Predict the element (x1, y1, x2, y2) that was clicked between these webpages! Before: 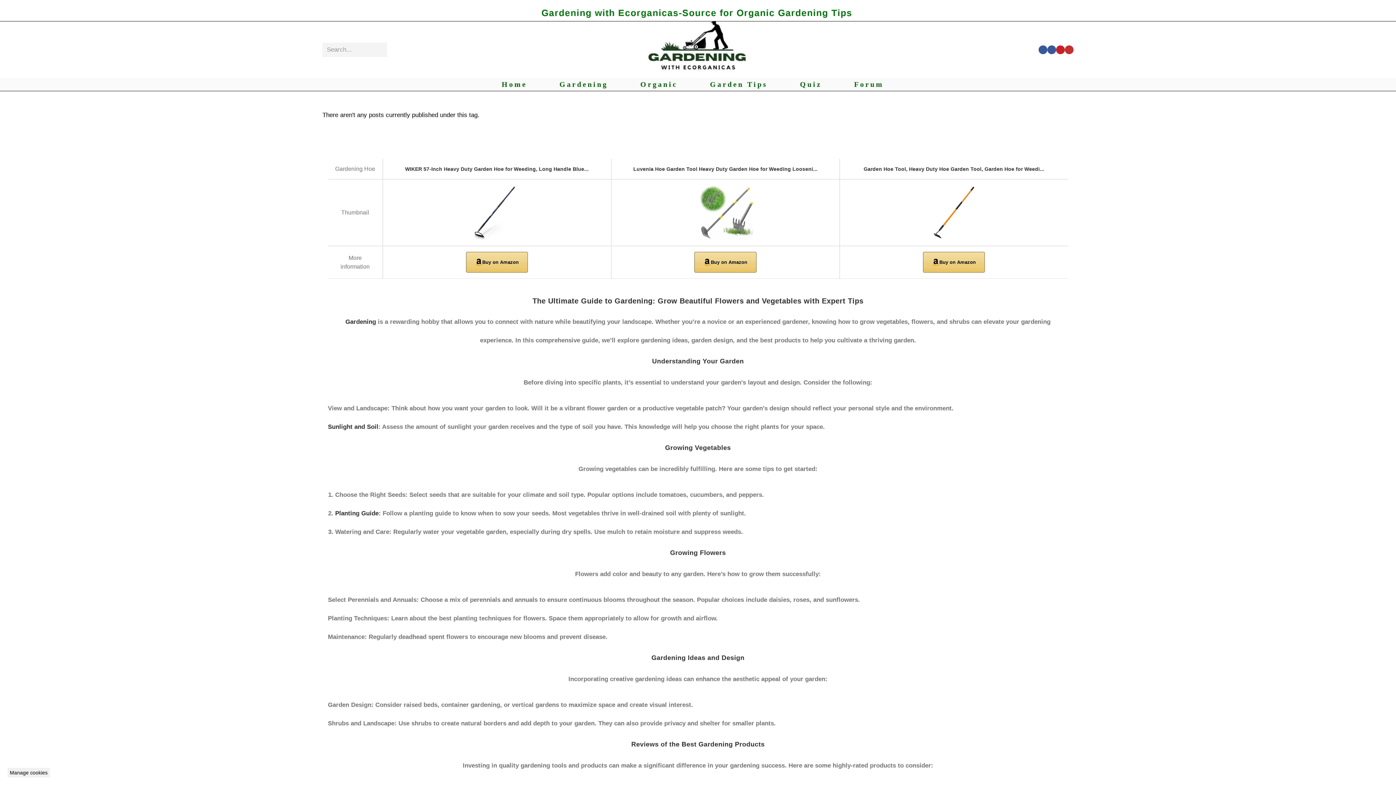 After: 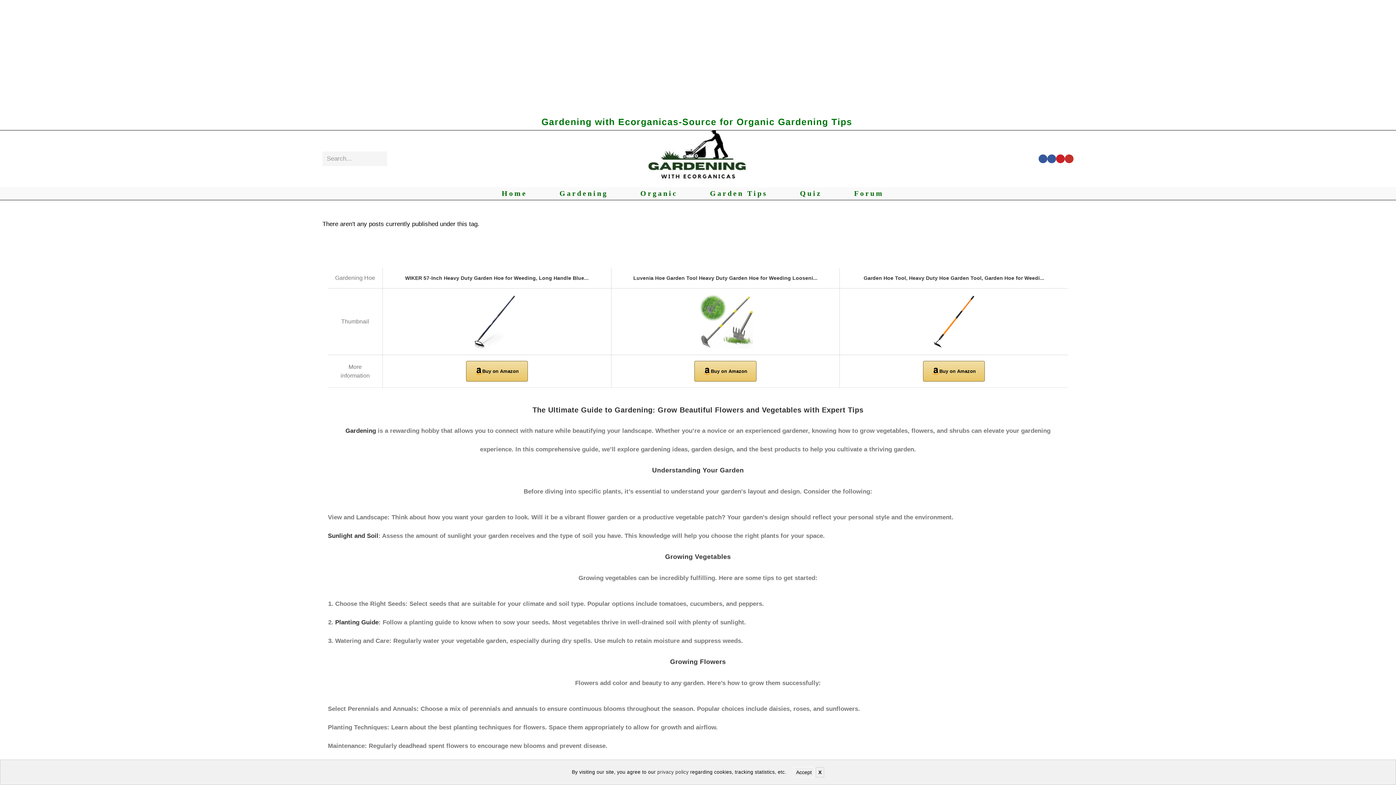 Action: label: Manage cookies bbox: (7, 768, 50, 778)